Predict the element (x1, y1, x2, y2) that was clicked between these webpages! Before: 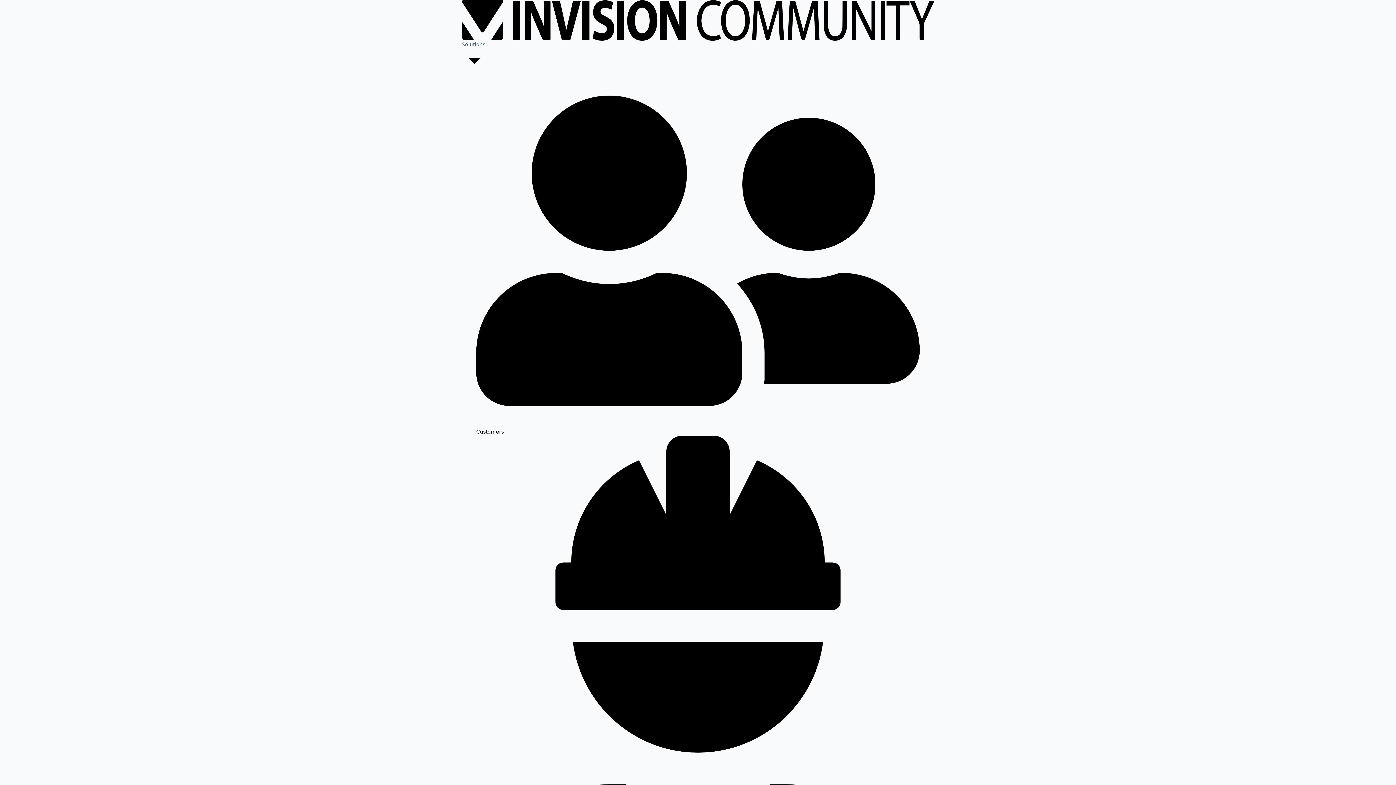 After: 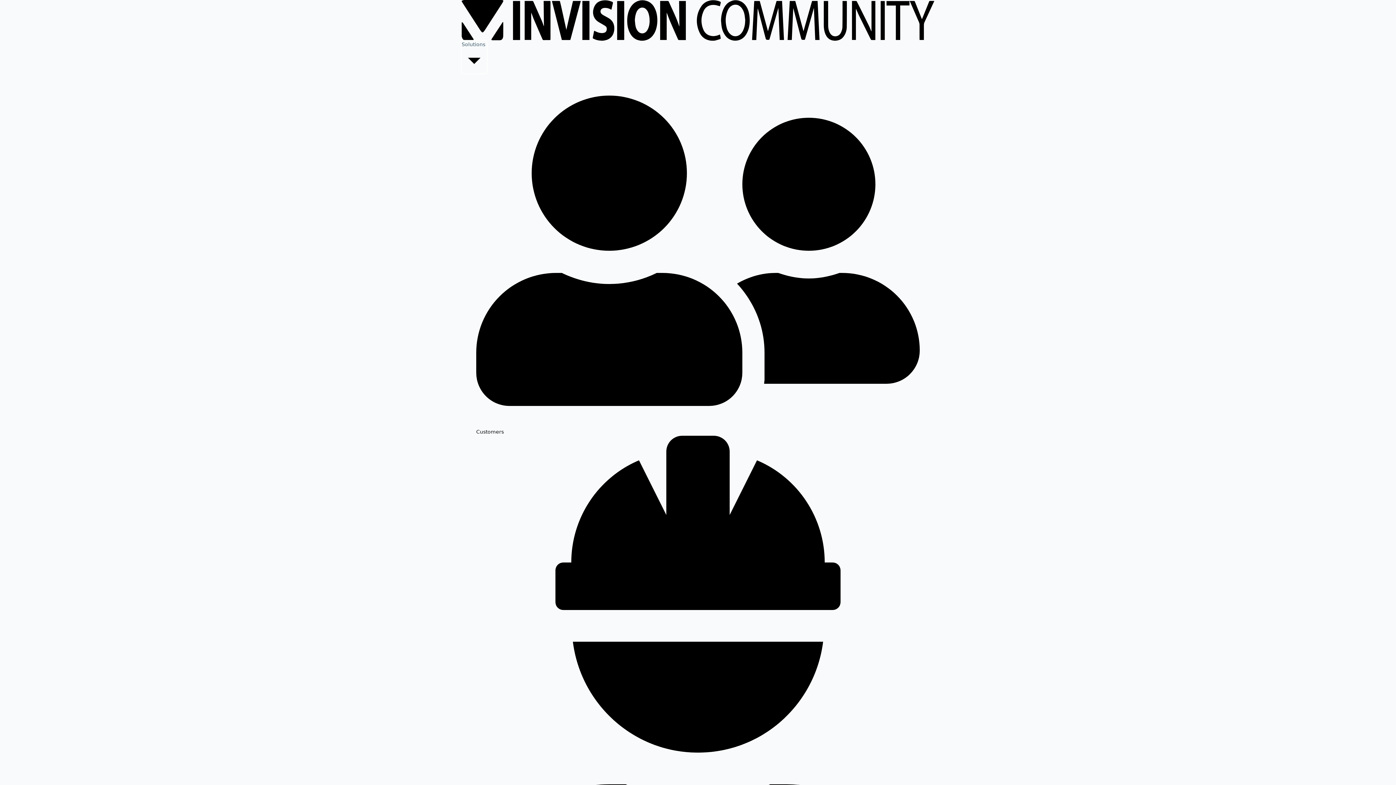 Action: label: Solutions  bbox: (461, 40, 486, 73)